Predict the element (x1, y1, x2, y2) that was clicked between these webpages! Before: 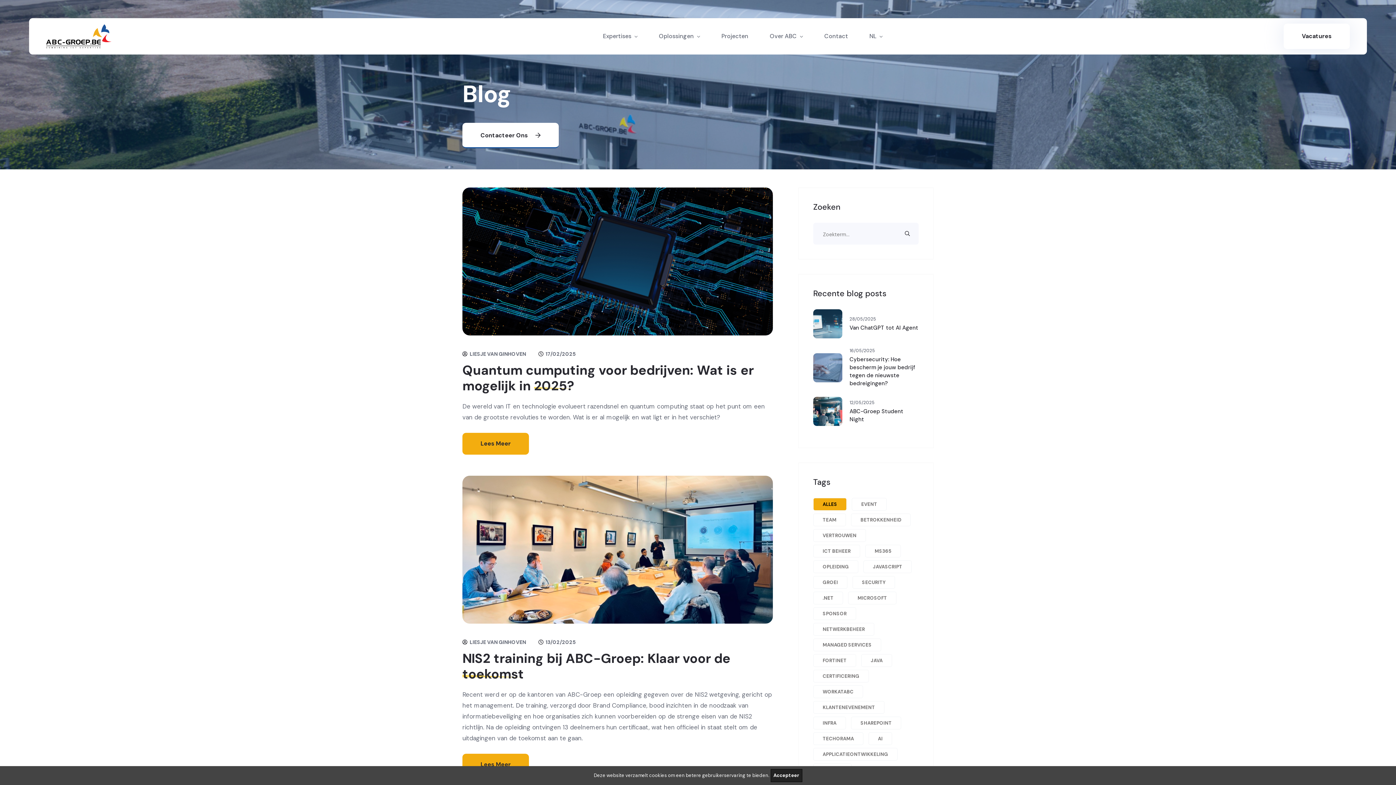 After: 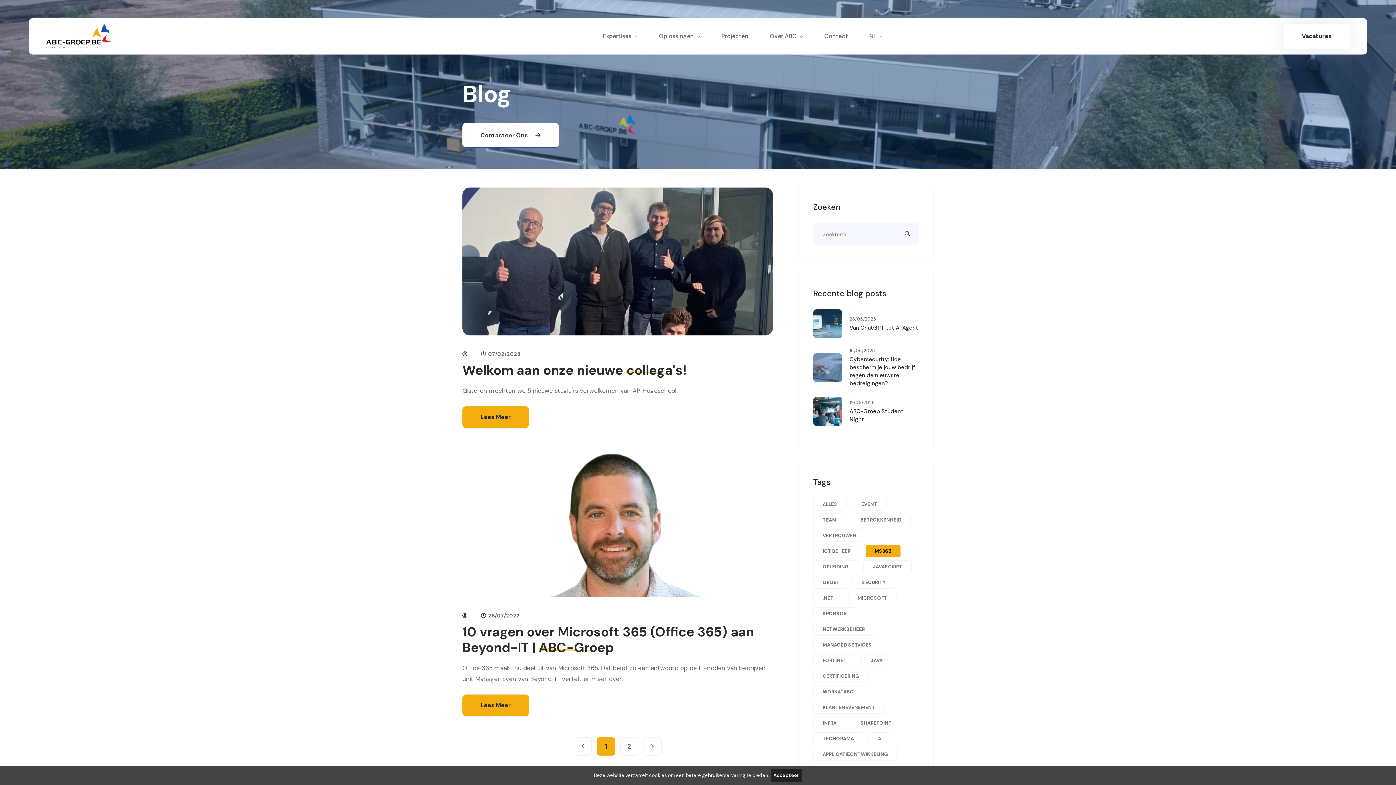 Action: bbox: (865, 545, 901, 557) label: MS365